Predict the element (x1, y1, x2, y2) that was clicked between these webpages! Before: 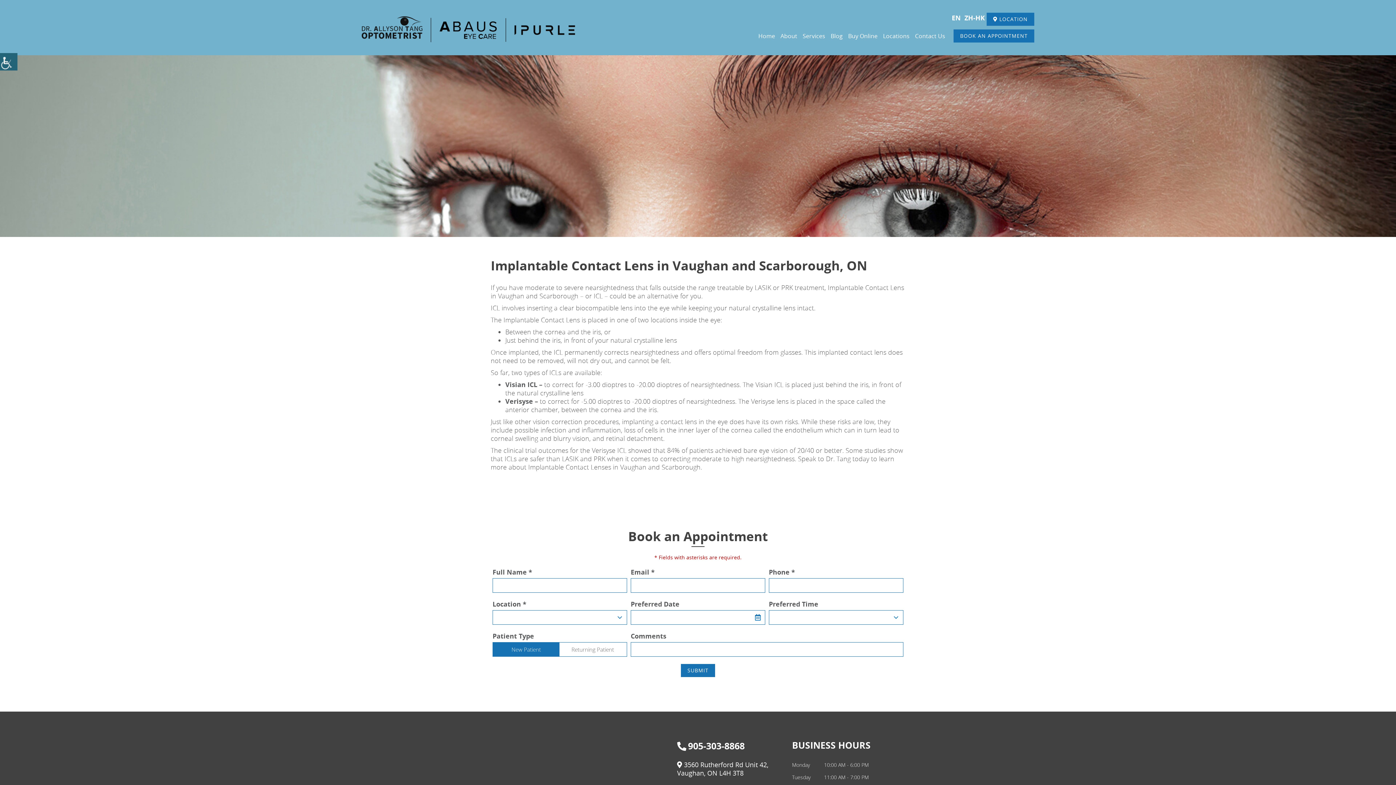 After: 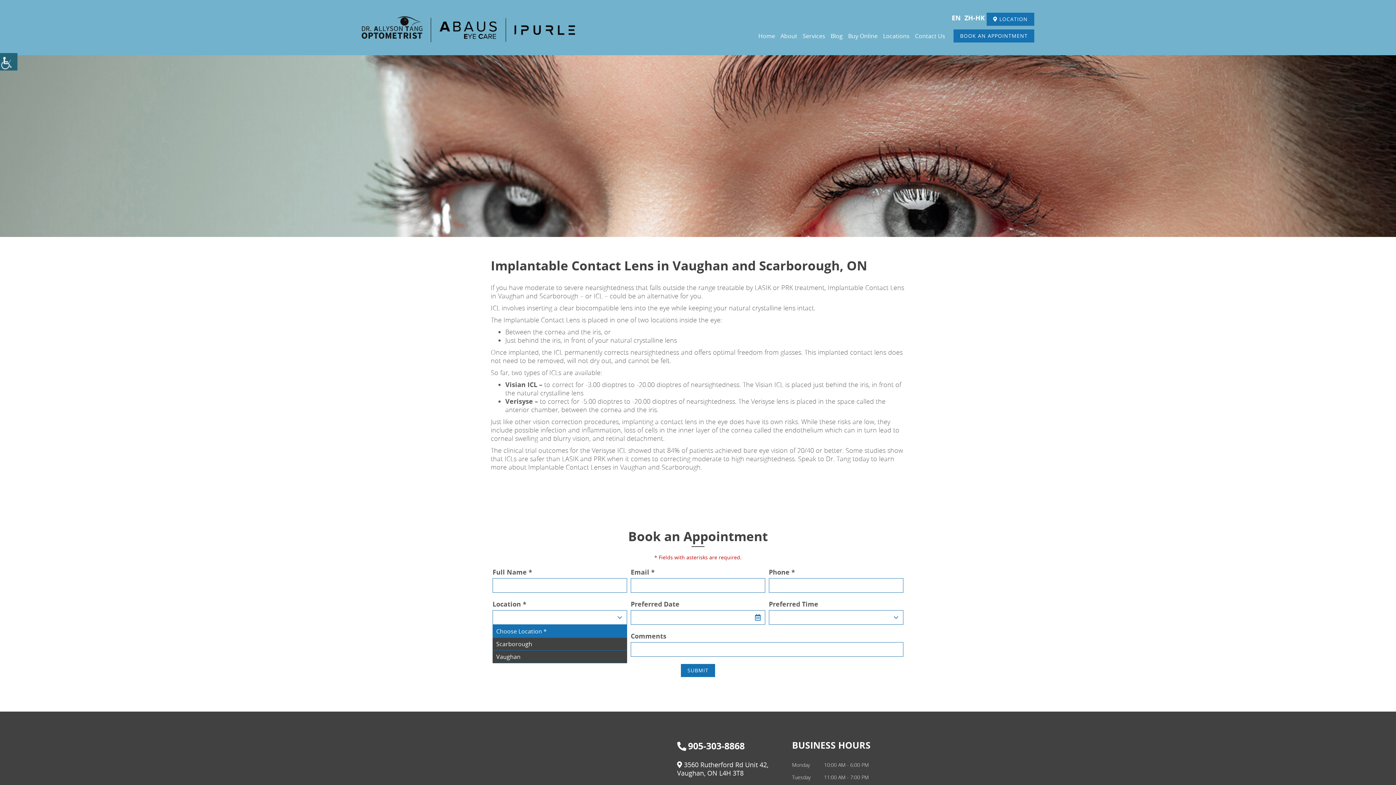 Action: label: Choose Location * bbox: (492, 610, 627, 625)